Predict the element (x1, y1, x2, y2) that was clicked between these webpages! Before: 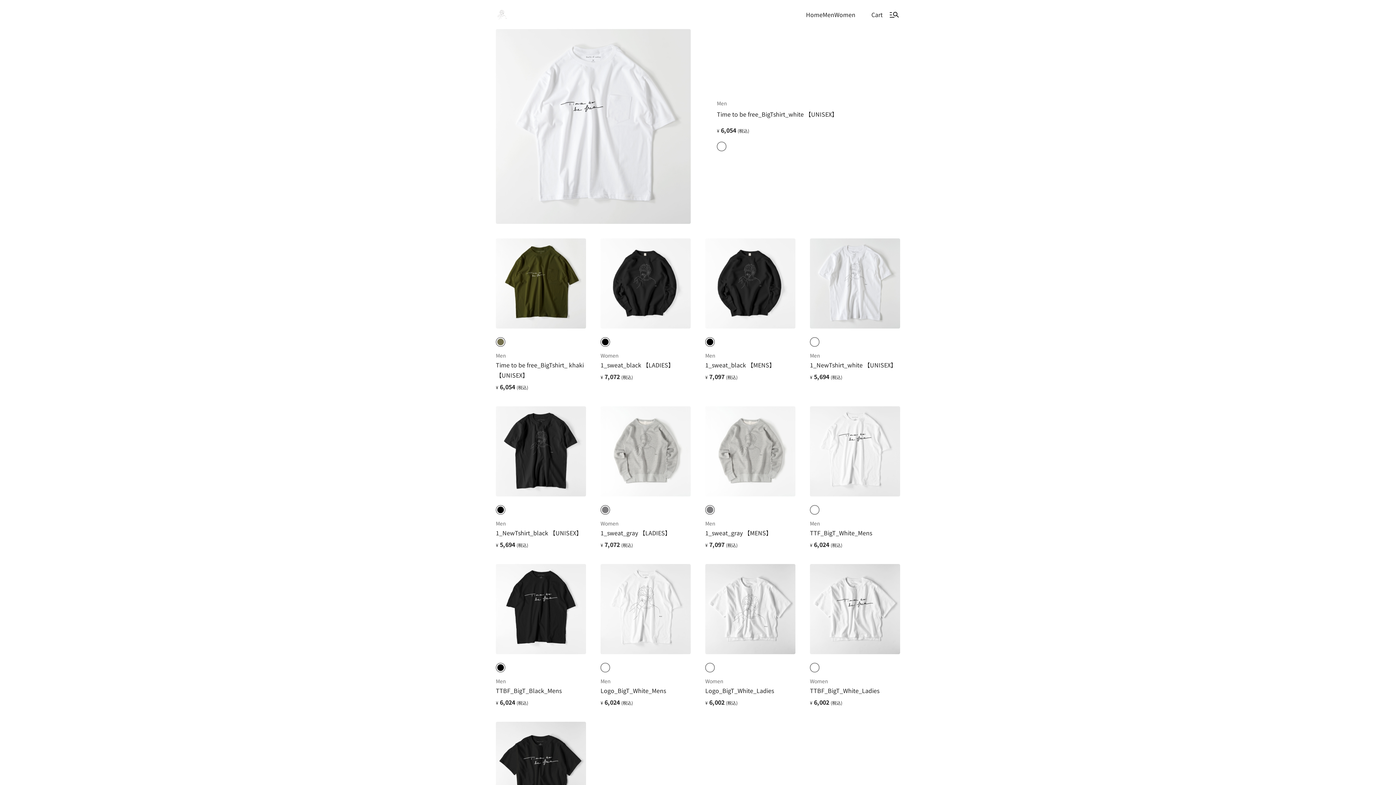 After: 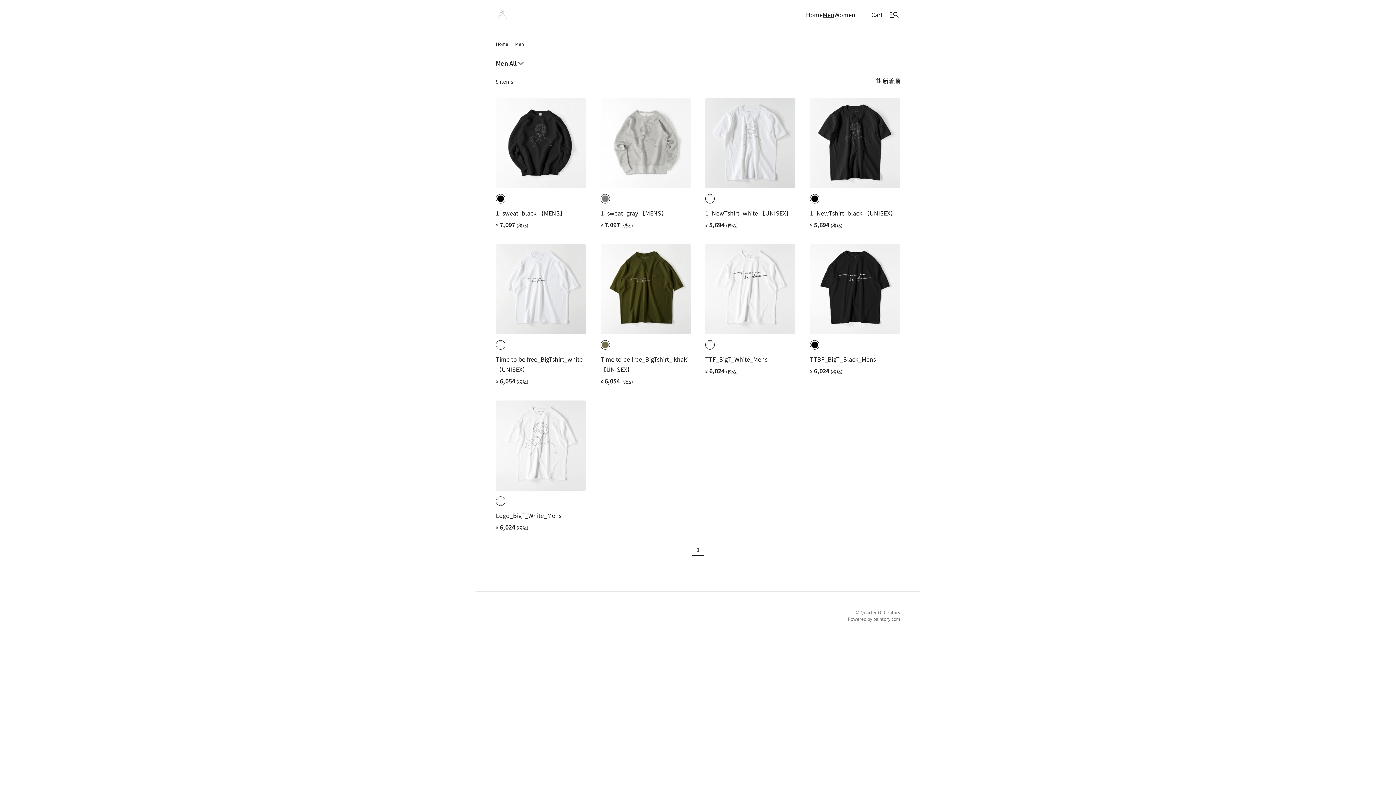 Action: bbox: (820, 9, 832, 19) label: Men